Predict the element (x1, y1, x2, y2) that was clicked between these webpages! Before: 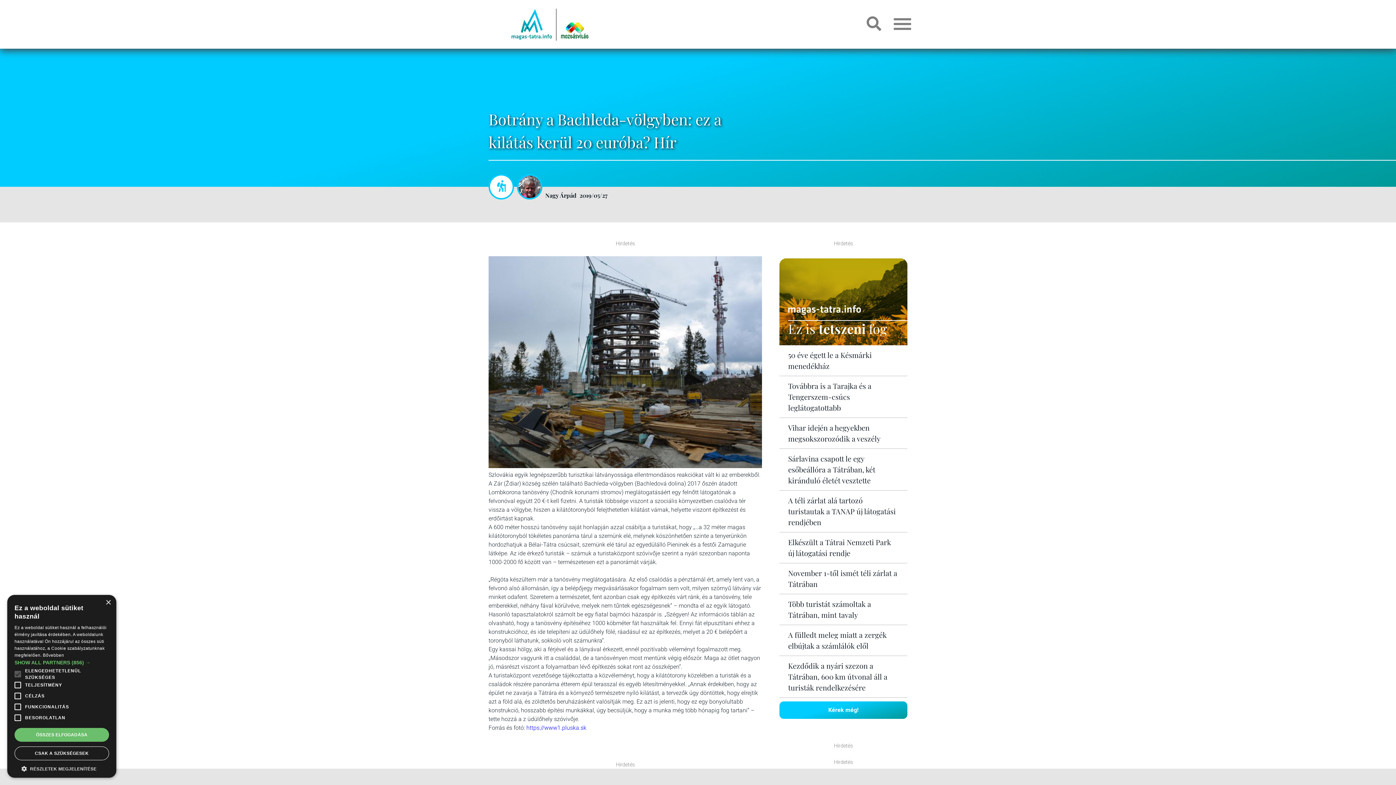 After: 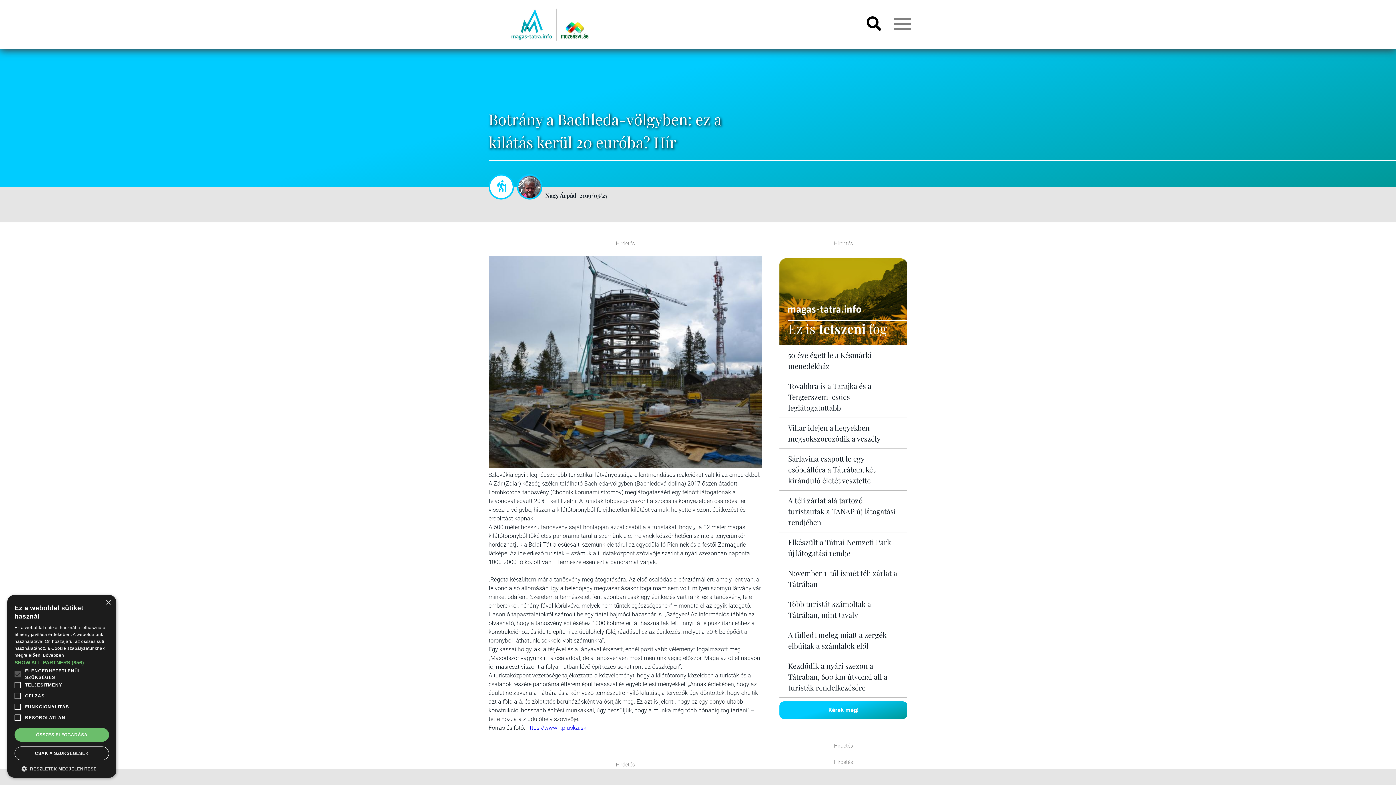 Action: bbox: (866, 16, 896, 31)